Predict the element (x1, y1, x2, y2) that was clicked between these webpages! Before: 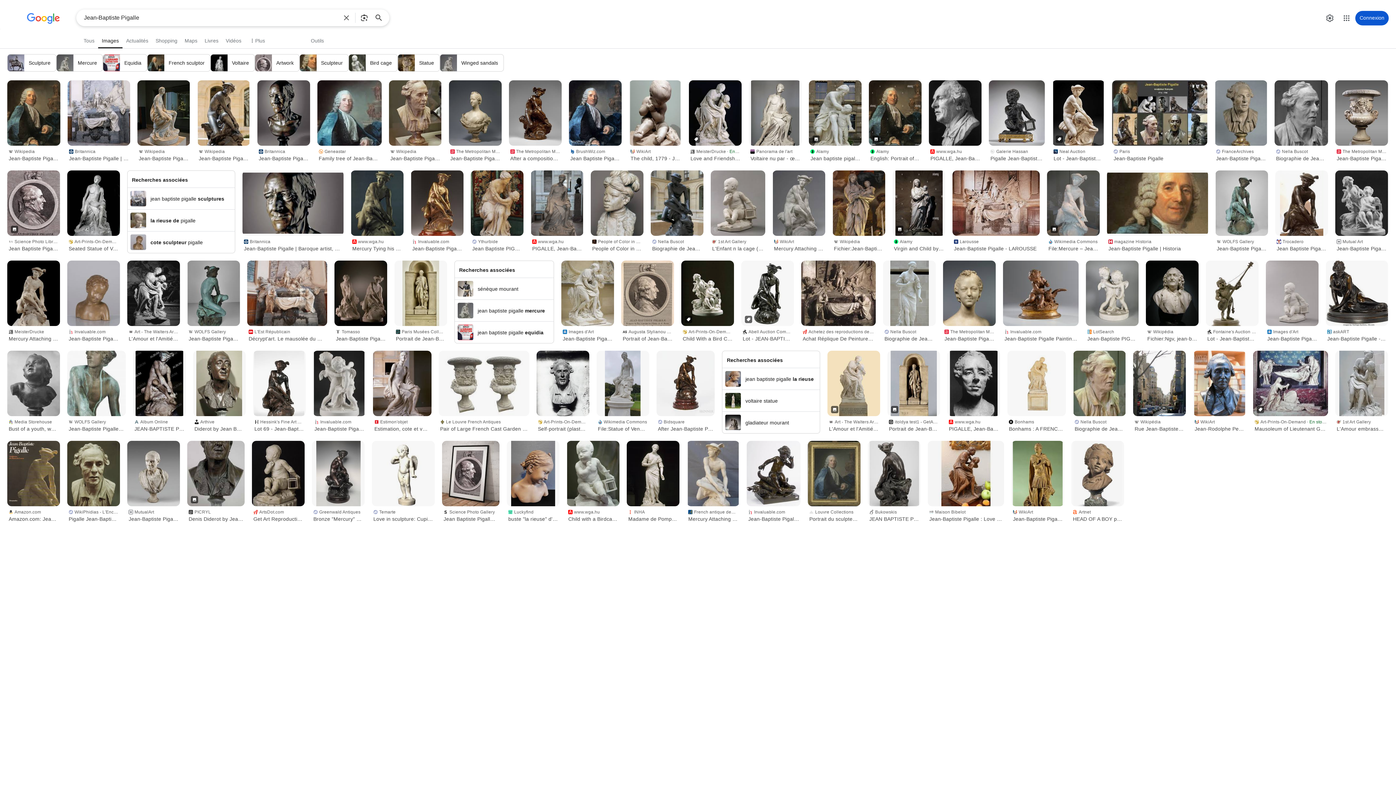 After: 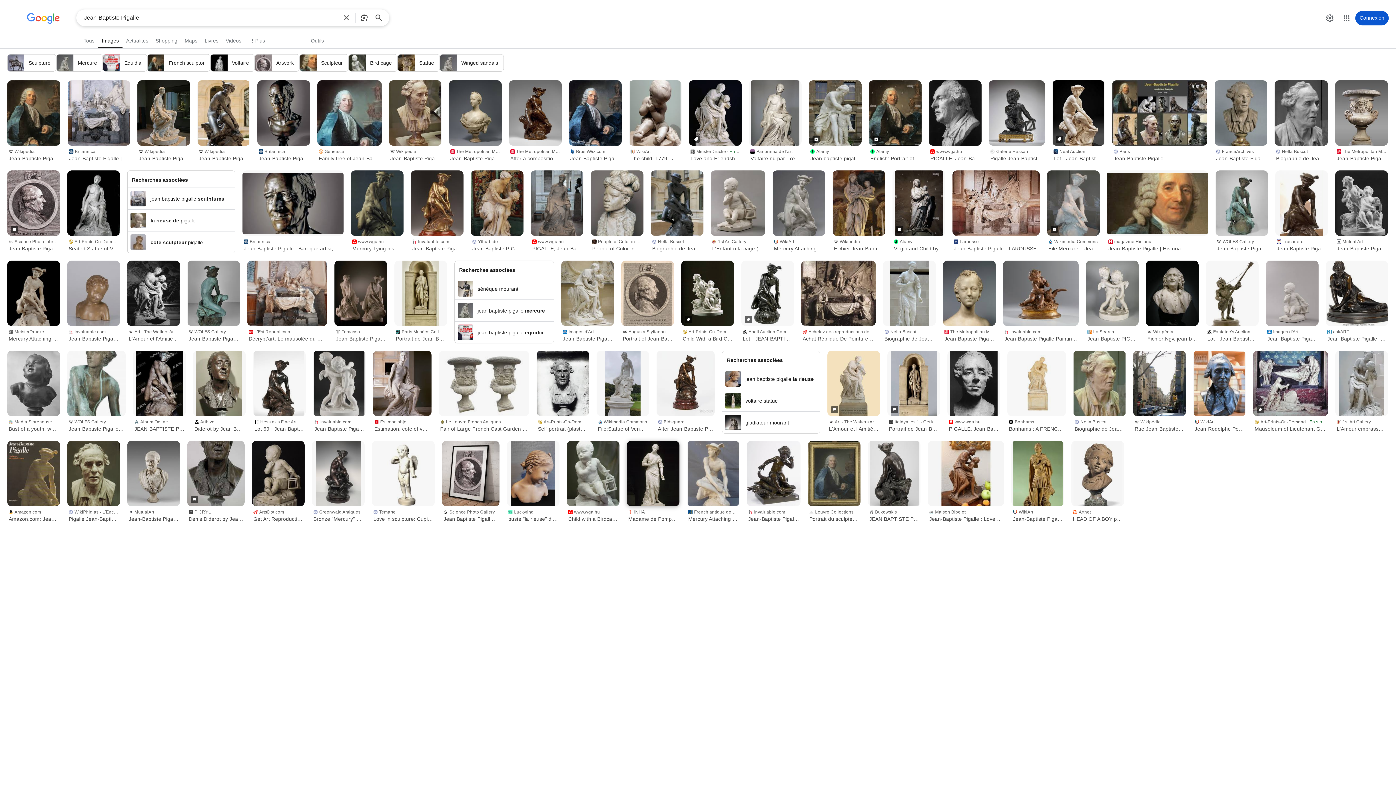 Action: label: INHA
Madame de Pompadour as Friendship by Jean-Baptiste Pigalle -English Version - INHA bbox: (626, 506, 679, 524)